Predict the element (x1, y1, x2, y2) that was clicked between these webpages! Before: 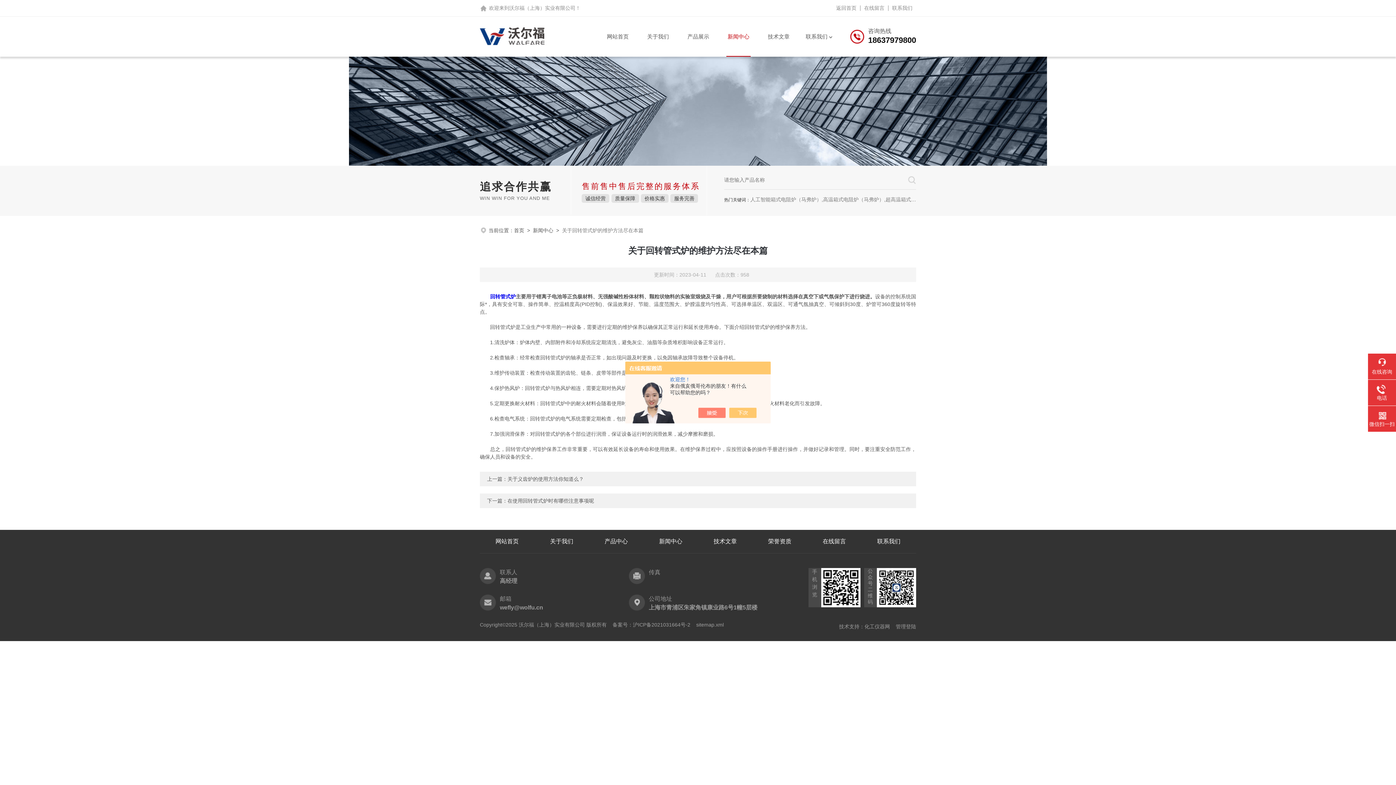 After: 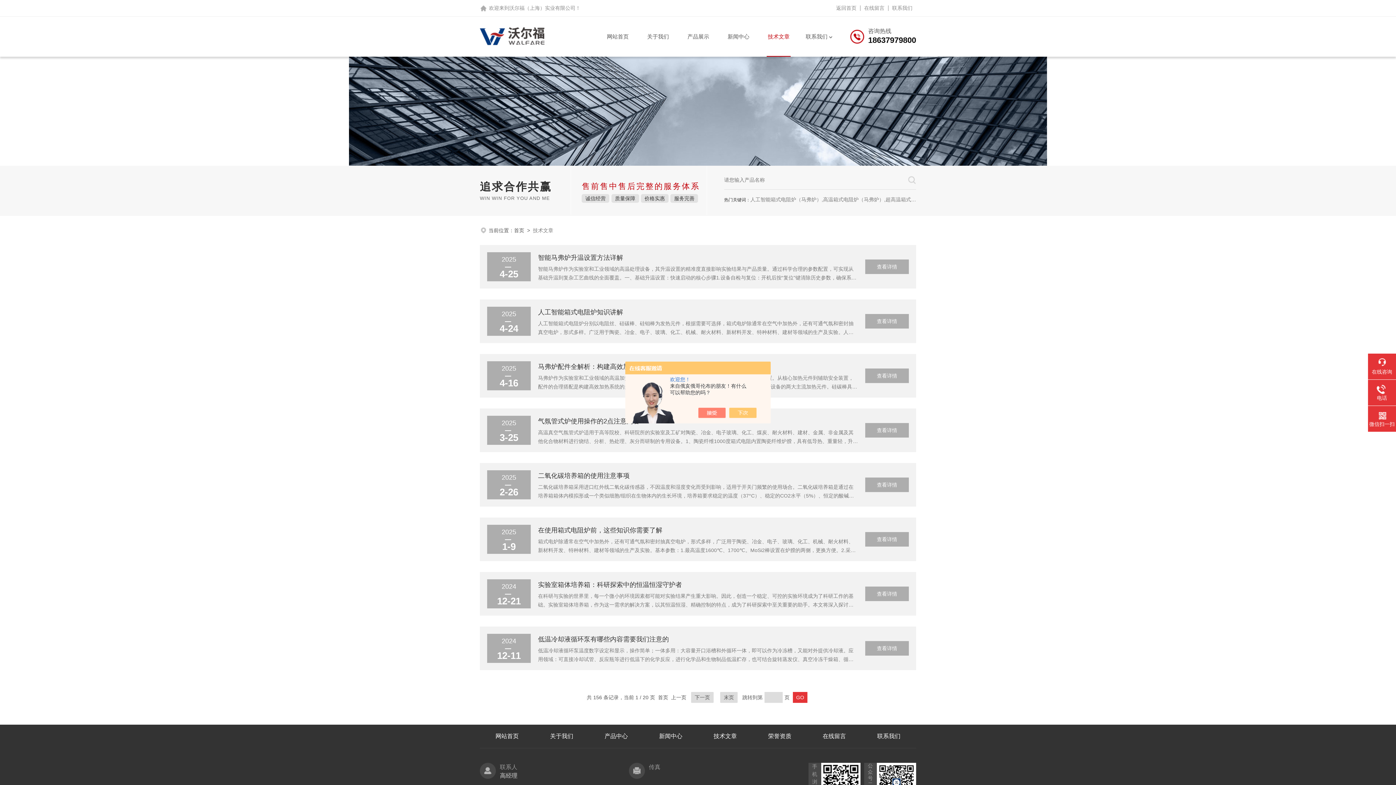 Action: label: 技术文章 bbox: (768, 16, 789, 56)